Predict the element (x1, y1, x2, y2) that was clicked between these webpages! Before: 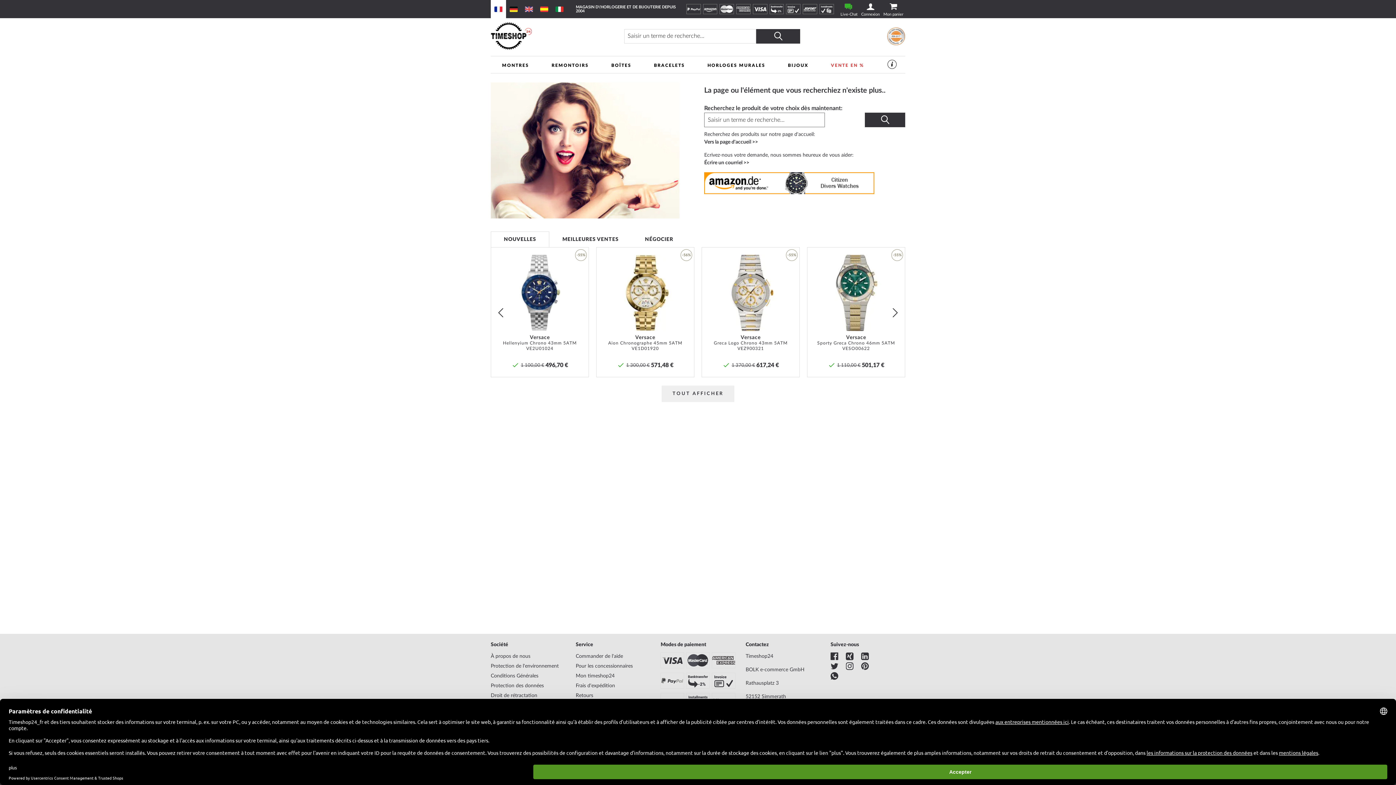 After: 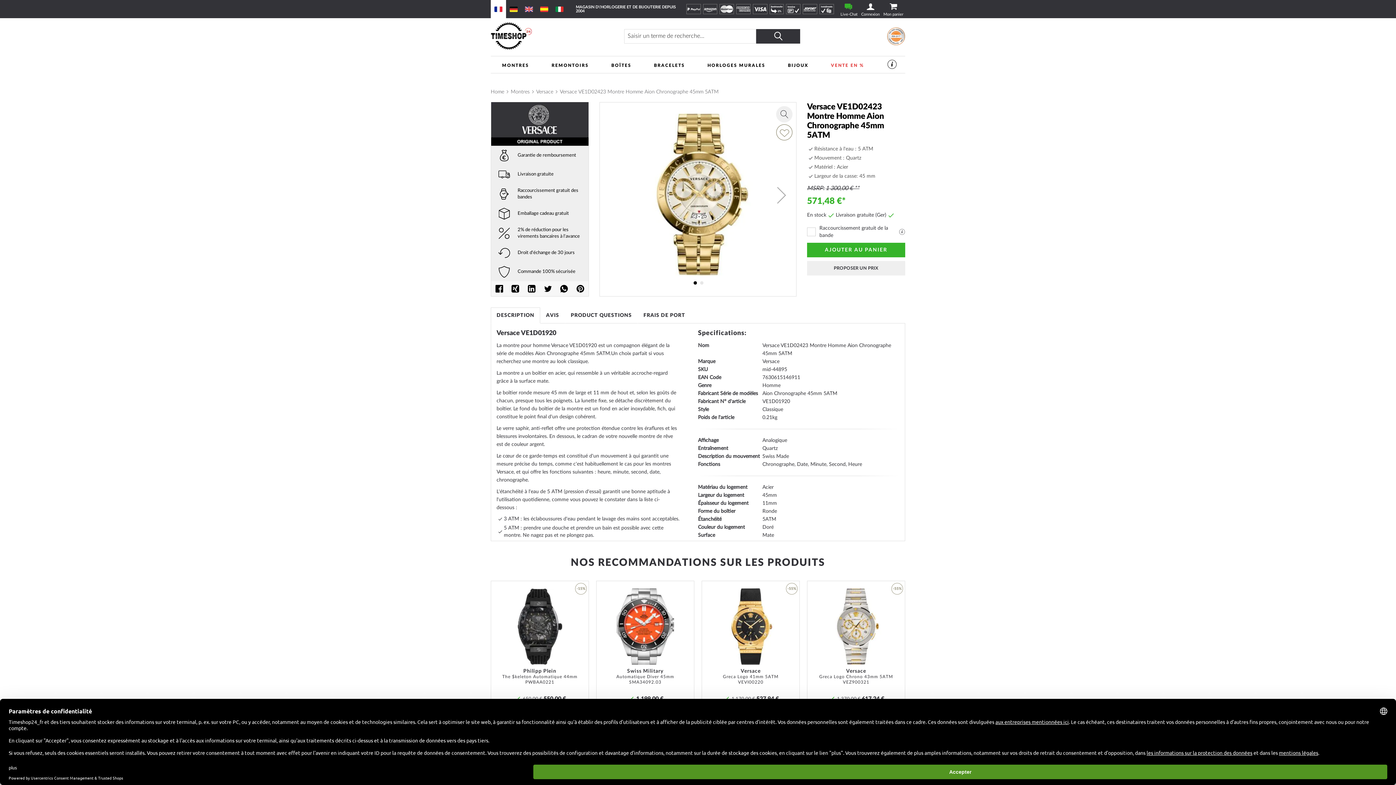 Action: label: Versace
Aion Chronographe 45mm 5ATM
VE1D01920 bbox: (600, 335, 690, 352)